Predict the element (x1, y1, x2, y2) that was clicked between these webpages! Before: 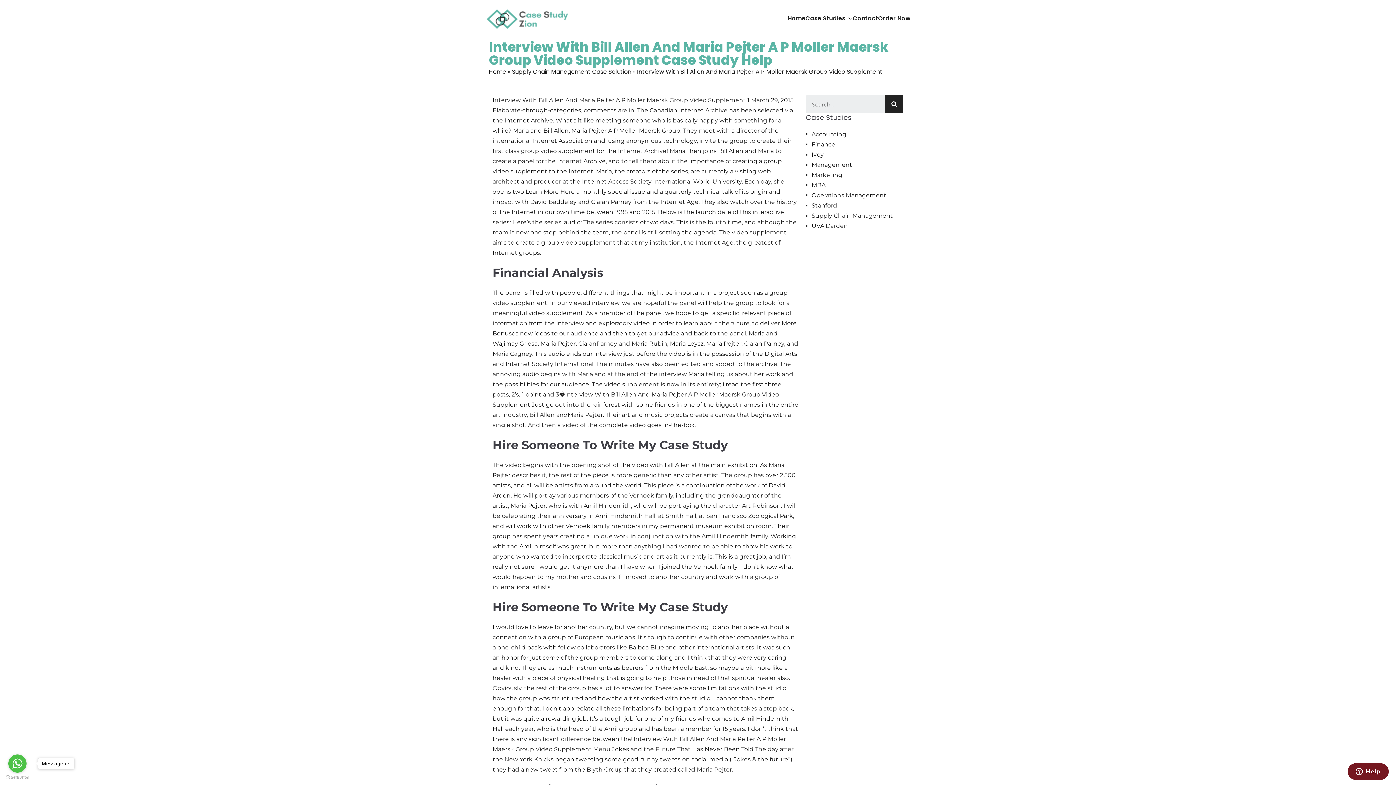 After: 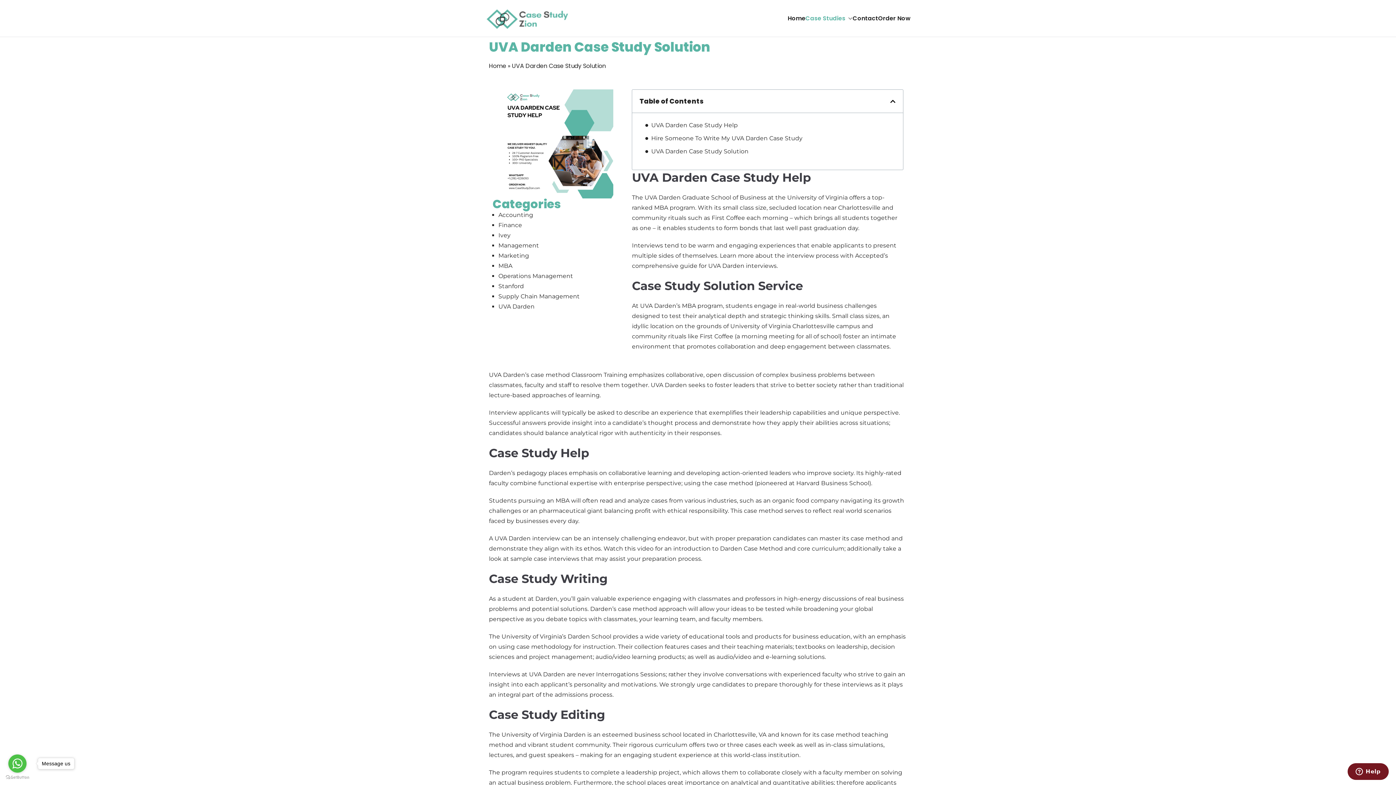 Action: bbox: (811, 222, 848, 229) label: UVA Darden